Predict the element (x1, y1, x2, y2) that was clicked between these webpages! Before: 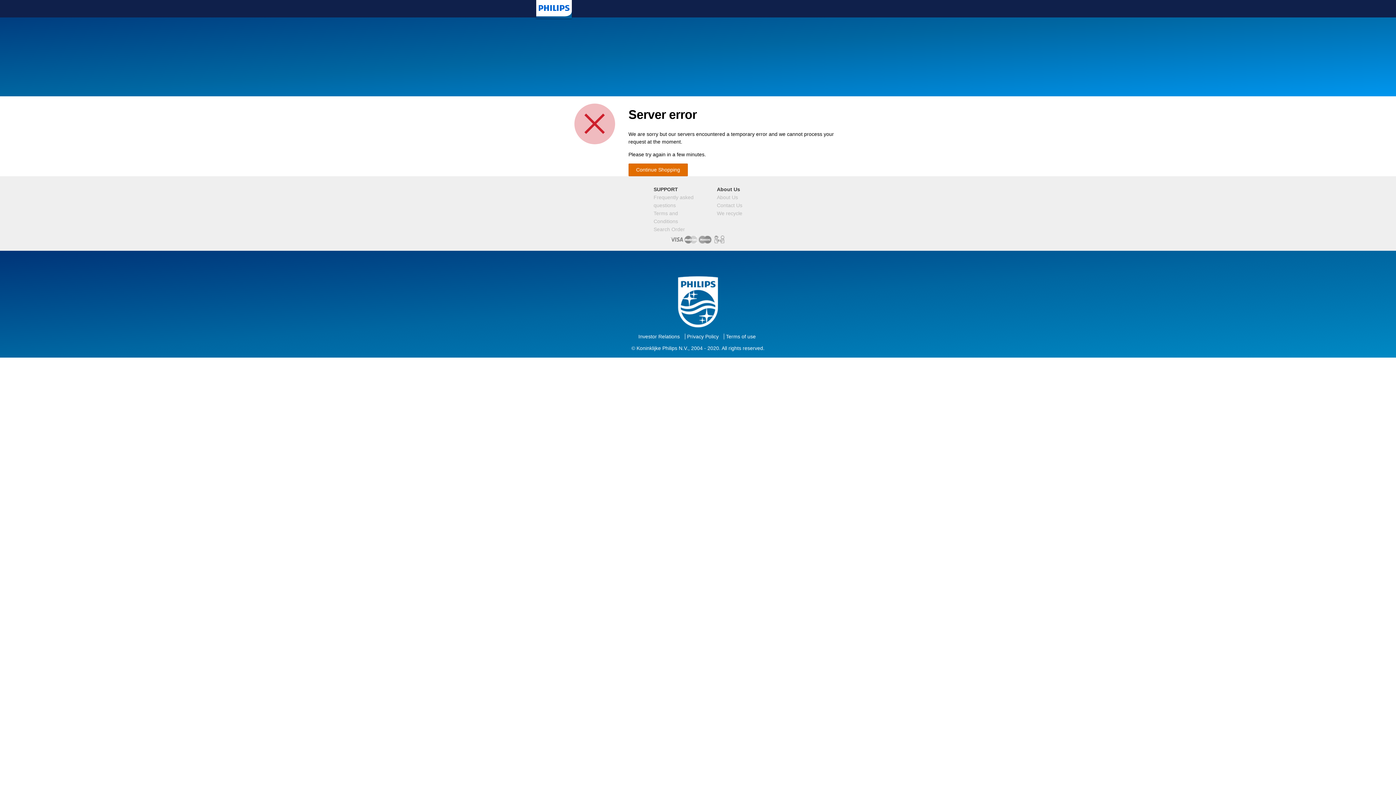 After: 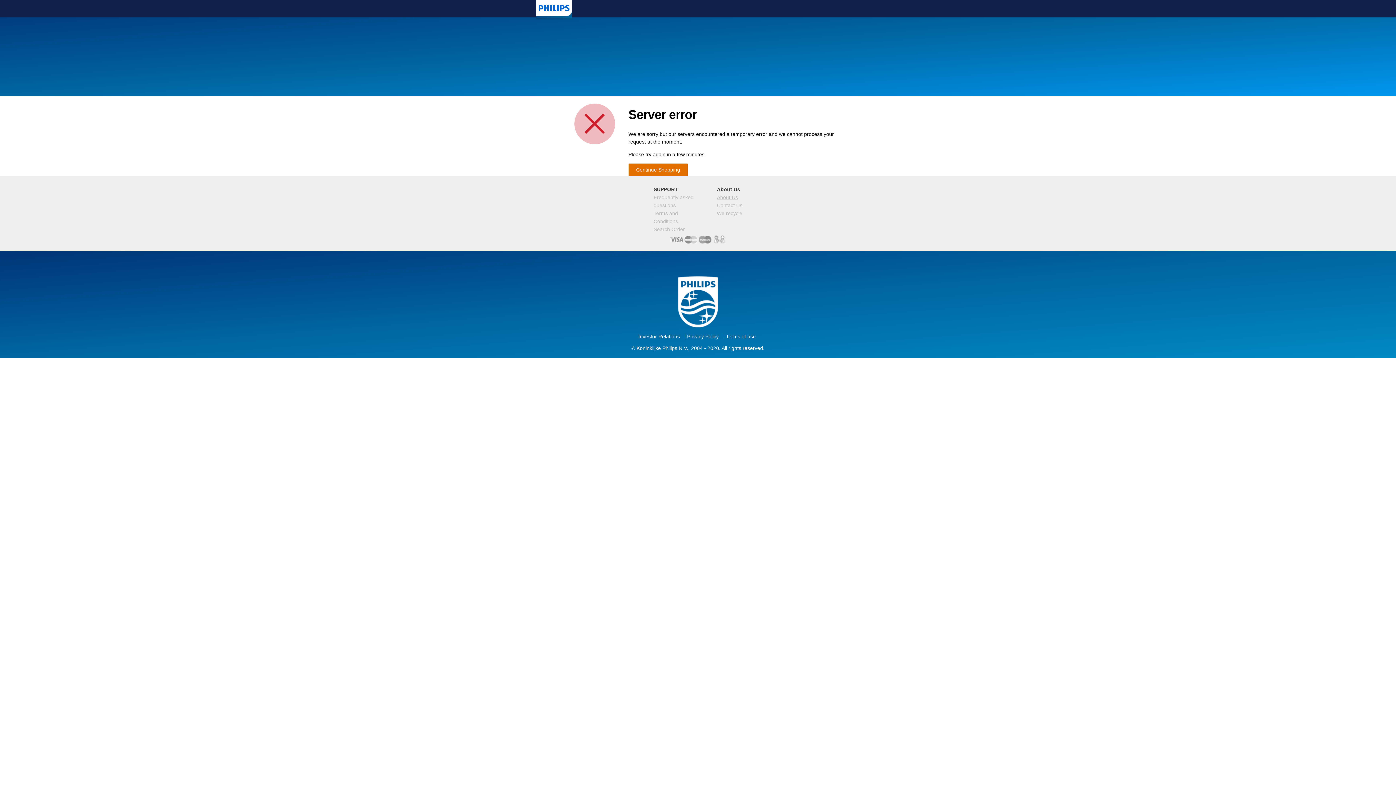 Action: label: About Us bbox: (717, 194, 738, 200)